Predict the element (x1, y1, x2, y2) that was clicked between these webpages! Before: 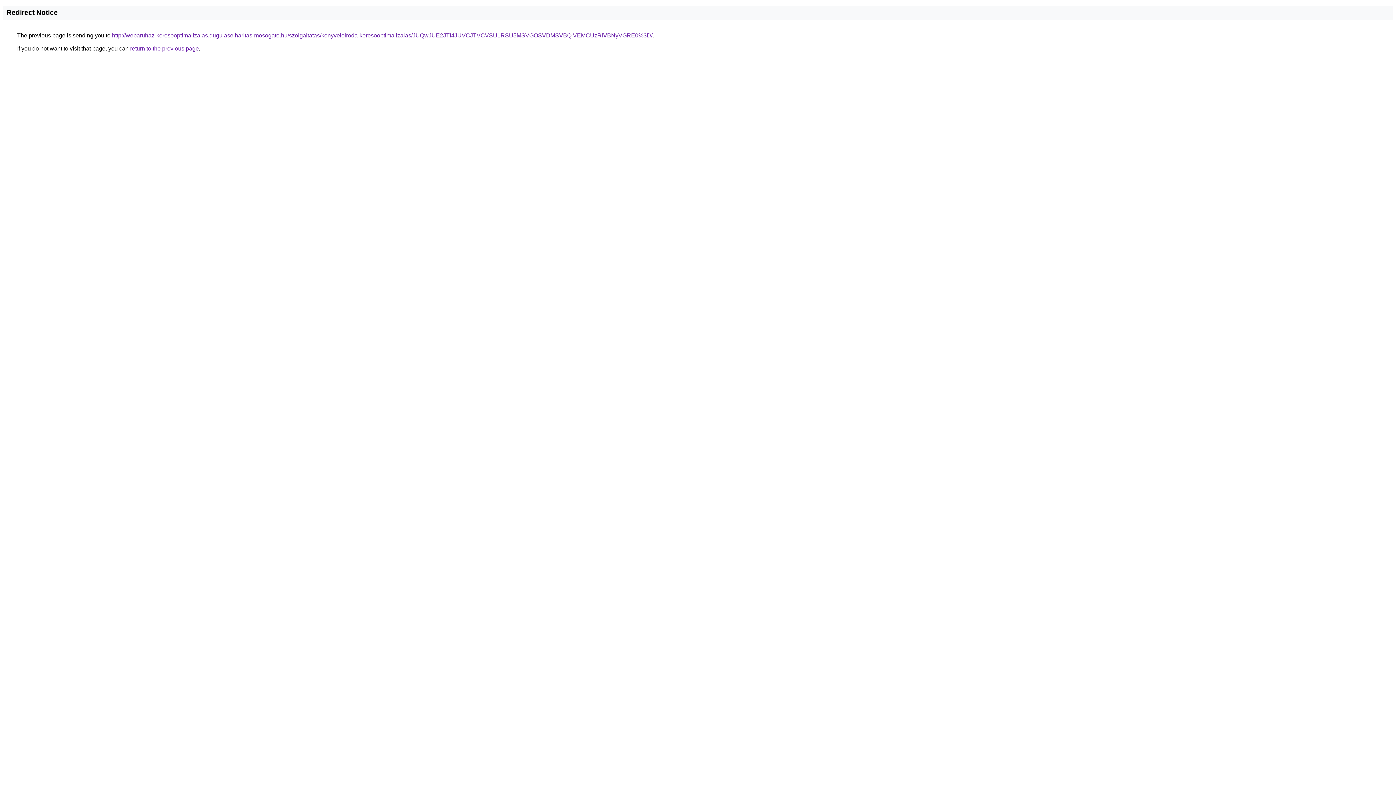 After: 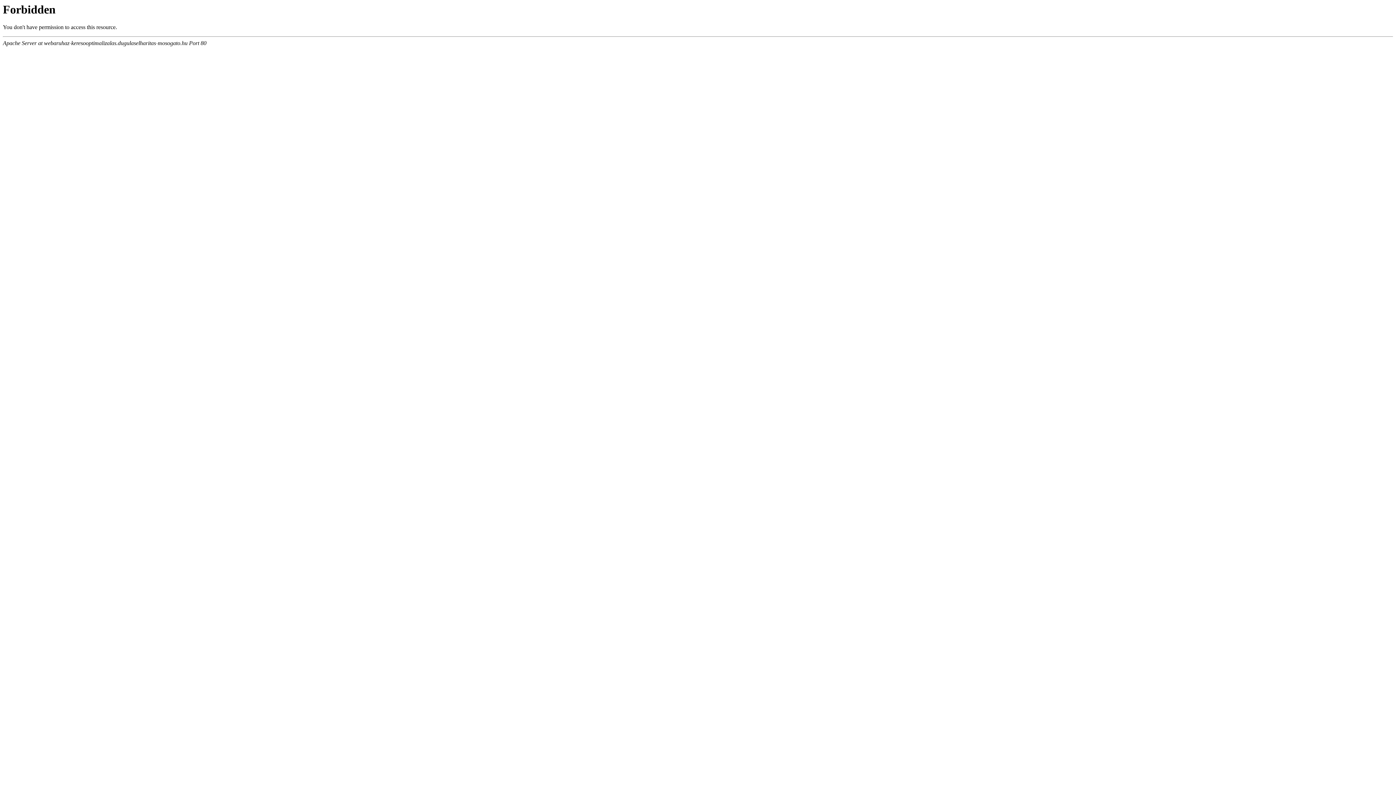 Action: label: http://webaruhaz-keresooptimalizalas.dugulaselharitas-mosogato.hu/szolgaltatas/konyveloiroda-keresooptimalizalas/JUQwJUE2JTI4JUVCJTVCVSU1RSU5MSVGOSVDMSVBQiVEMCUzRiVBNyVGRE0%3D/ bbox: (112, 32, 652, 38)